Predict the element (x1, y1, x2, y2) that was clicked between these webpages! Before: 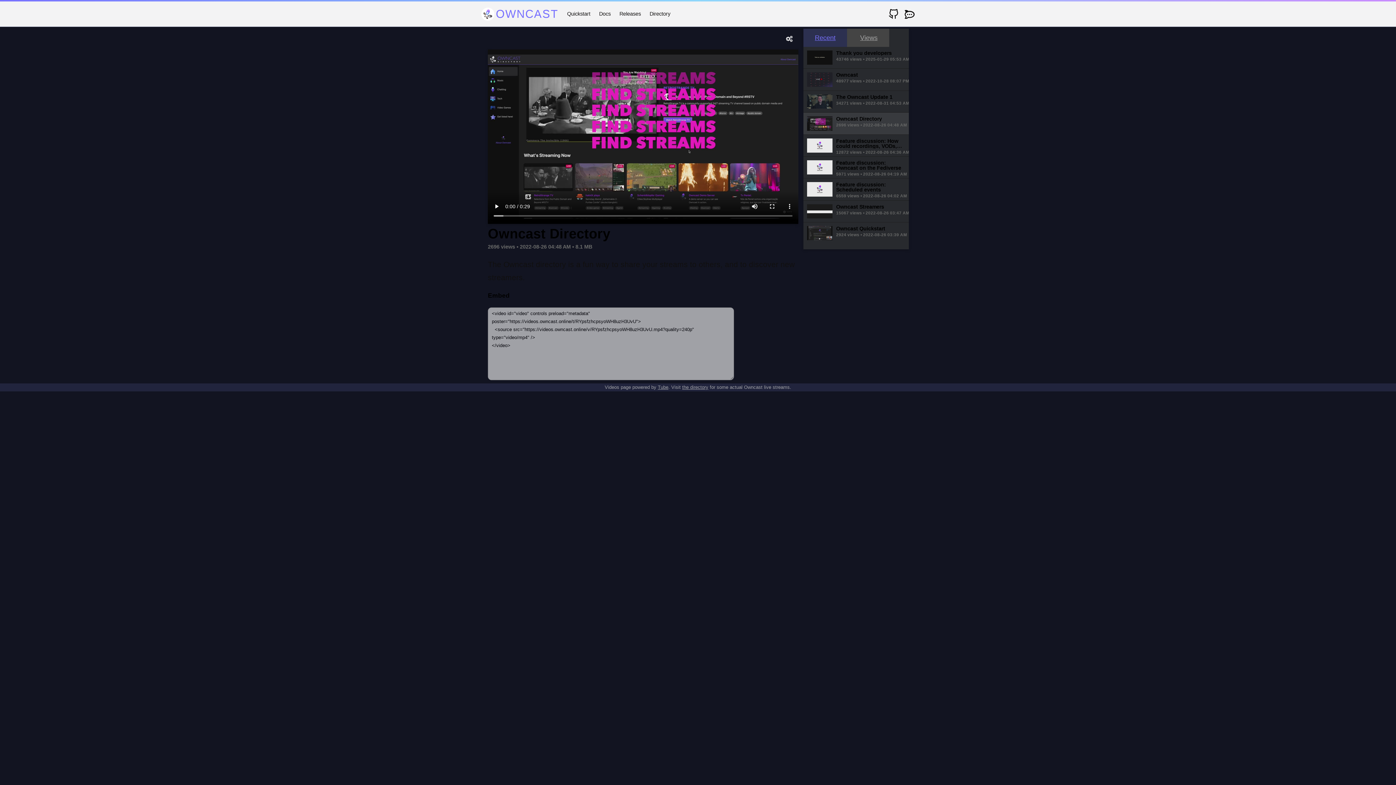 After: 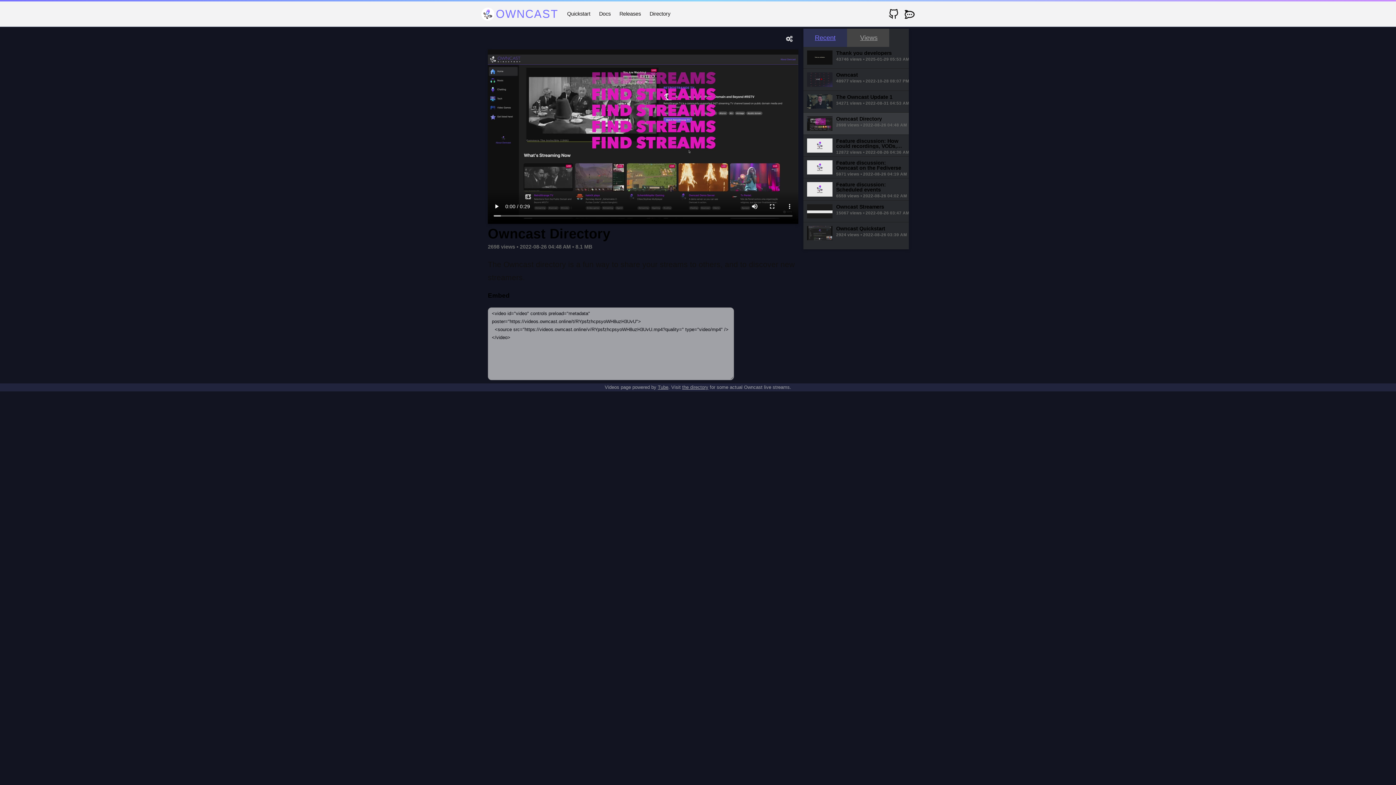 Action: bbox: (803, 112, 909, 134) label: Owncast Directory
2696 views • 2022-08-26 04:48 AM